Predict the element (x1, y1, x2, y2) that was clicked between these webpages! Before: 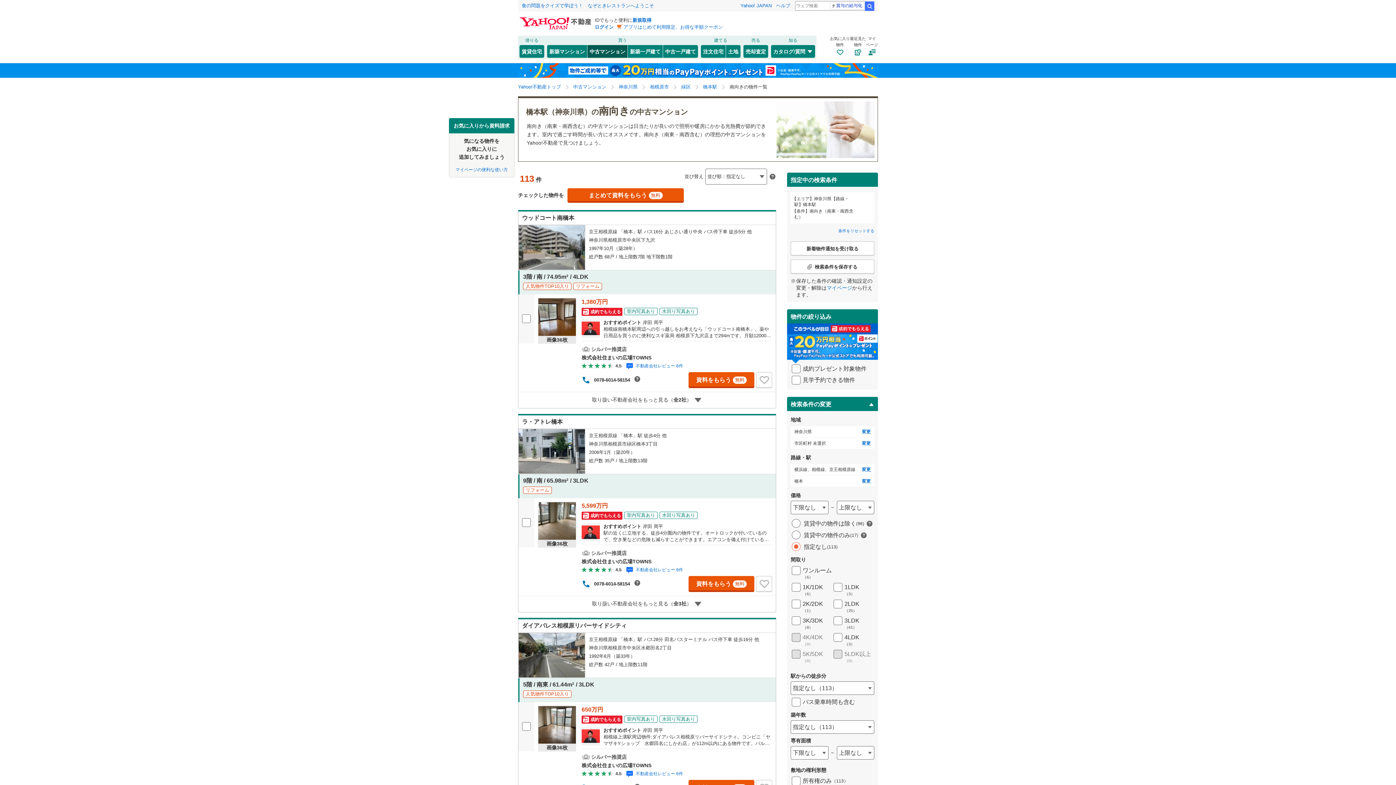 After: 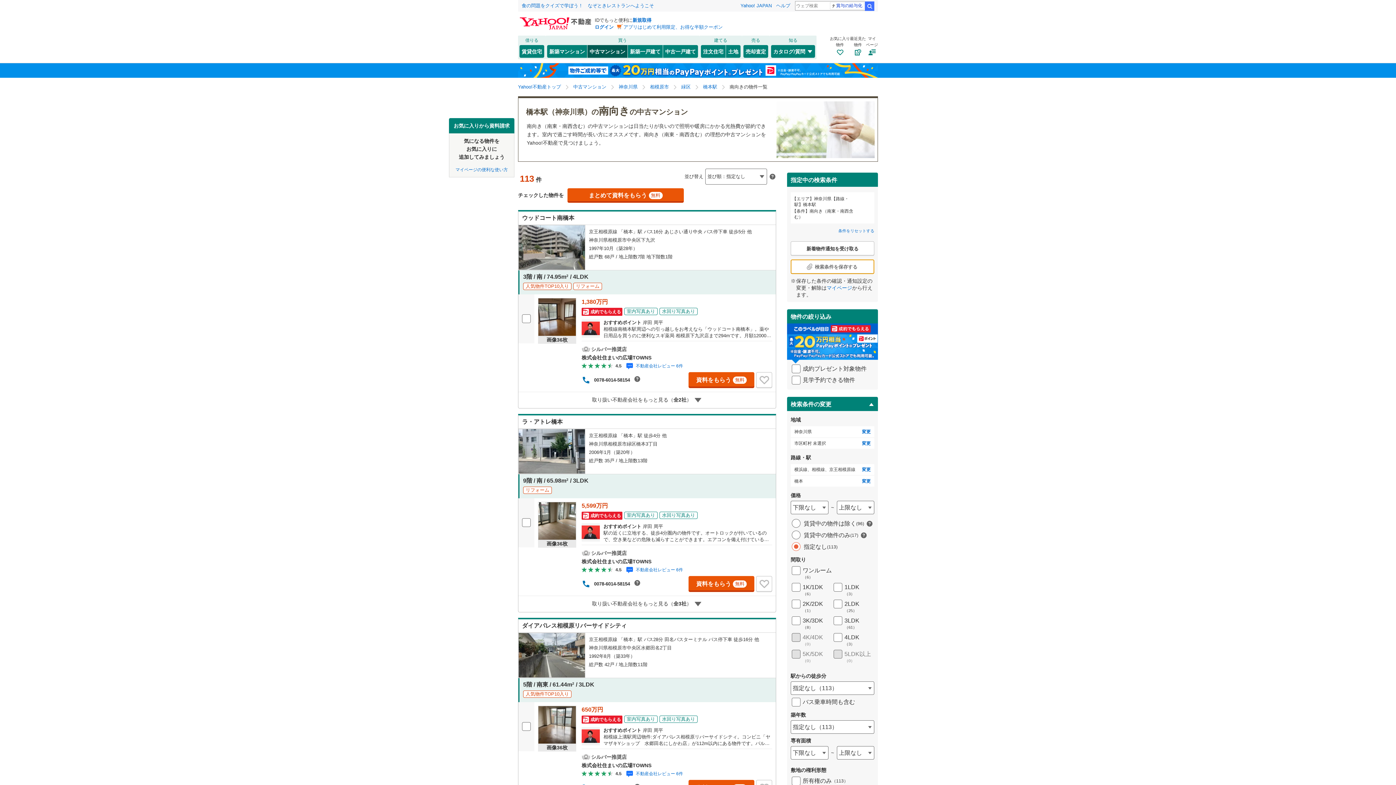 Action: bbox: (790, 259, 874, 274) label: 検索条件を保存する